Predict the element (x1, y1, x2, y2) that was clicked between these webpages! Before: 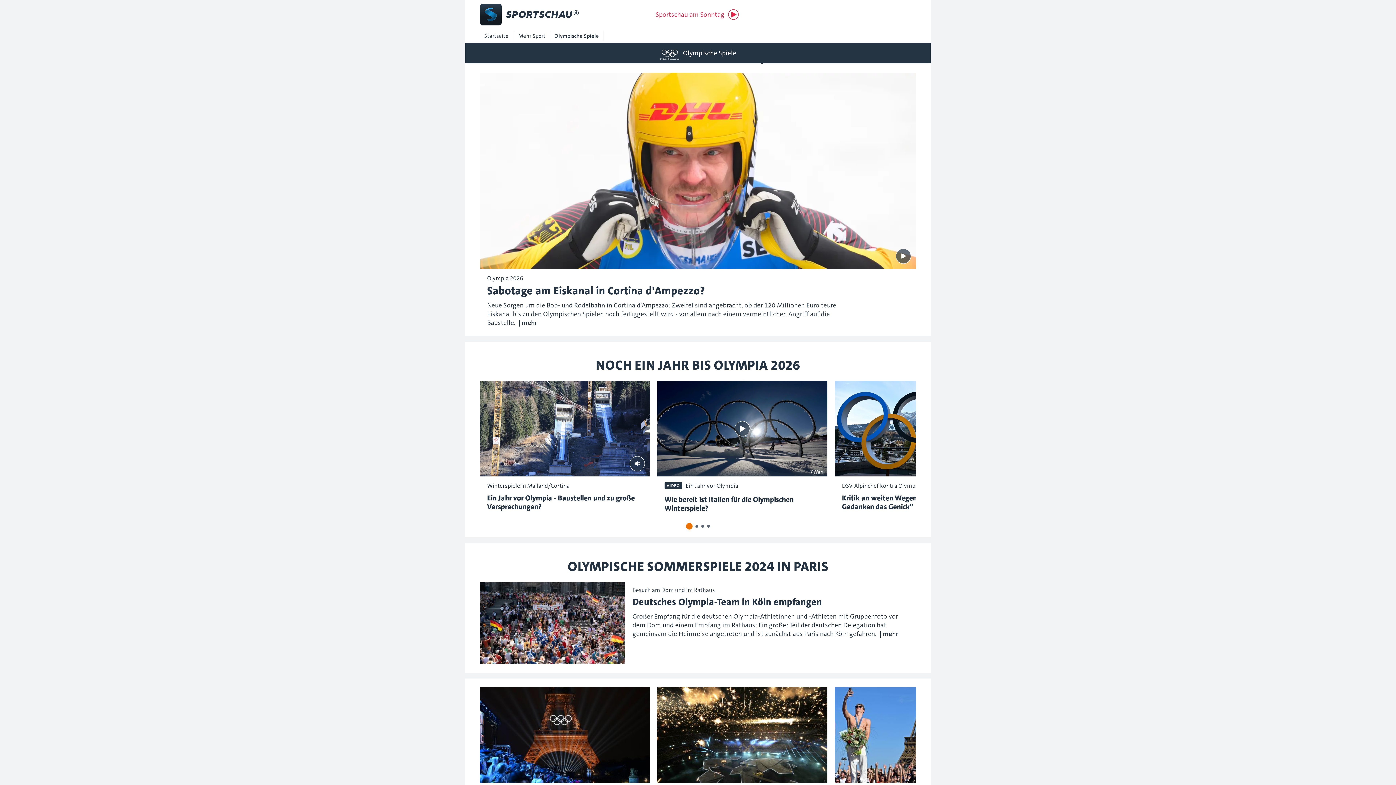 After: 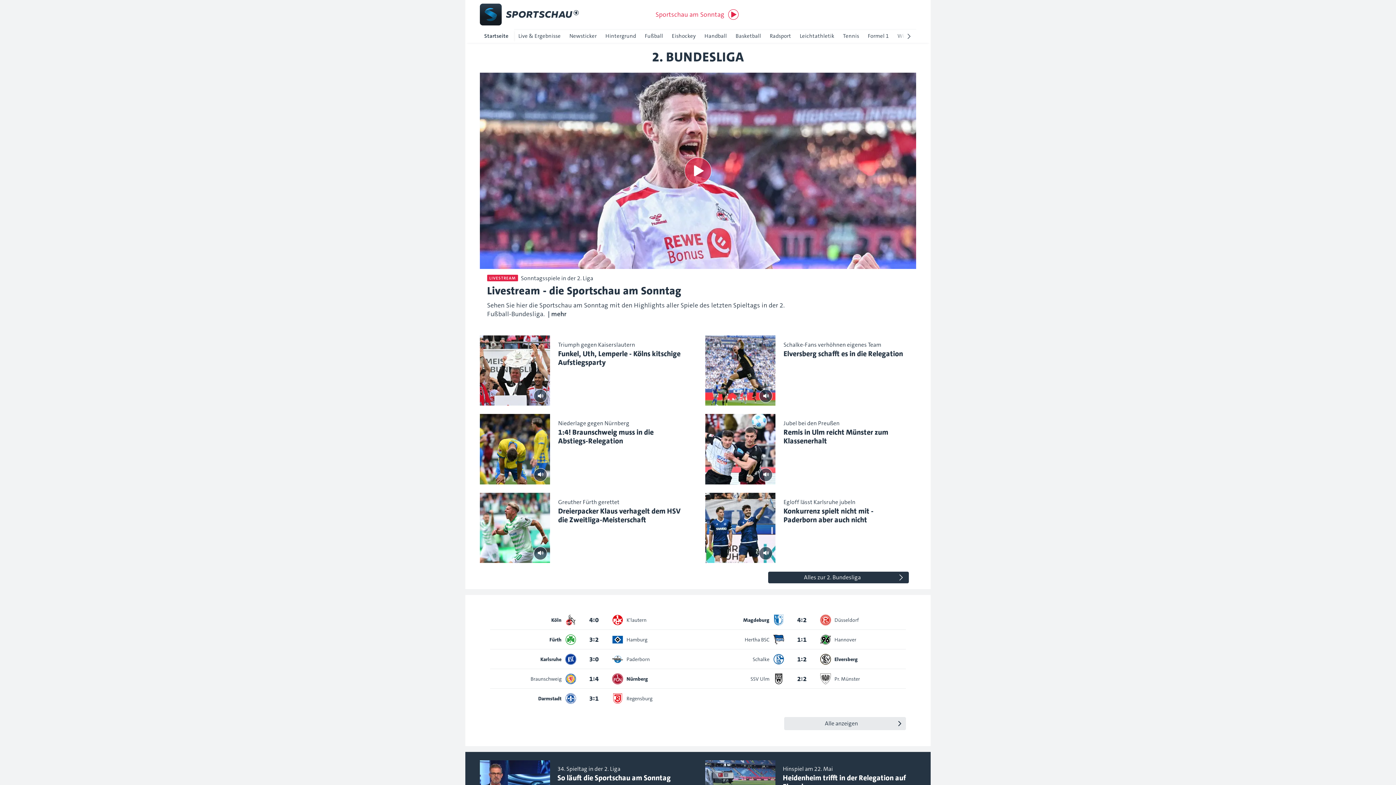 Action: label: Zur Sportschau Startseite bbox: (465, 1, 578, 27)